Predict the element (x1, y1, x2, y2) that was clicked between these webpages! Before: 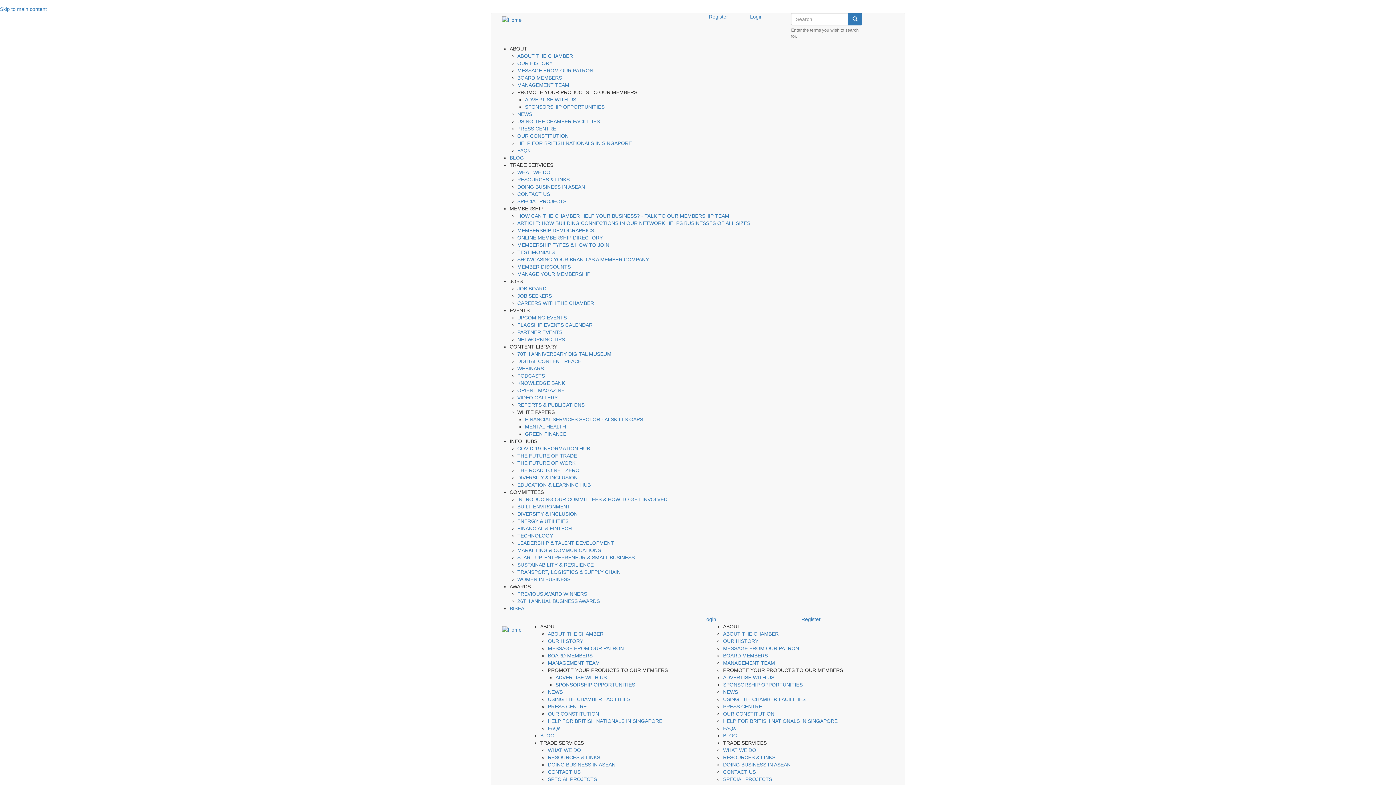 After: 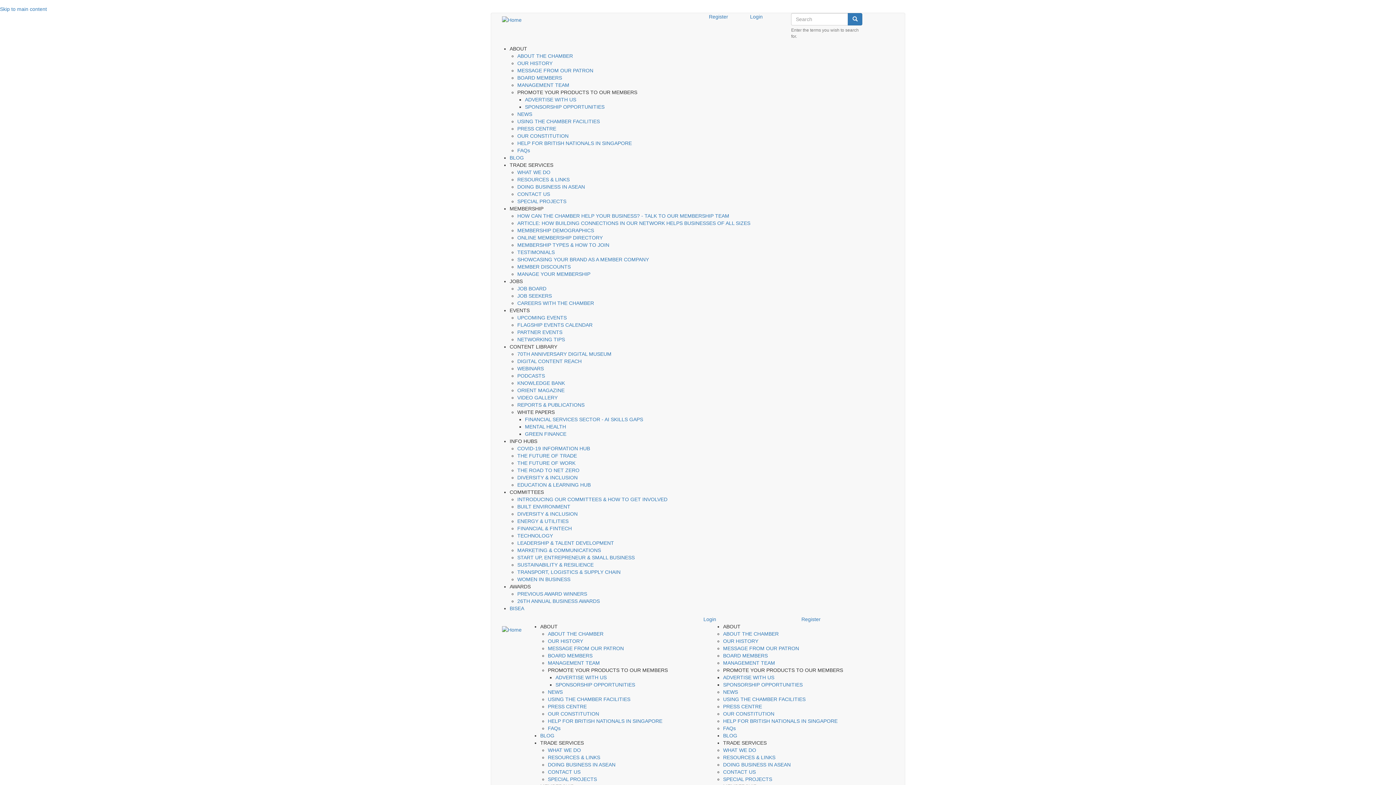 Action: label: DOING BUSINESS IN ASEAN bbox: (723, 762, 790, 768)